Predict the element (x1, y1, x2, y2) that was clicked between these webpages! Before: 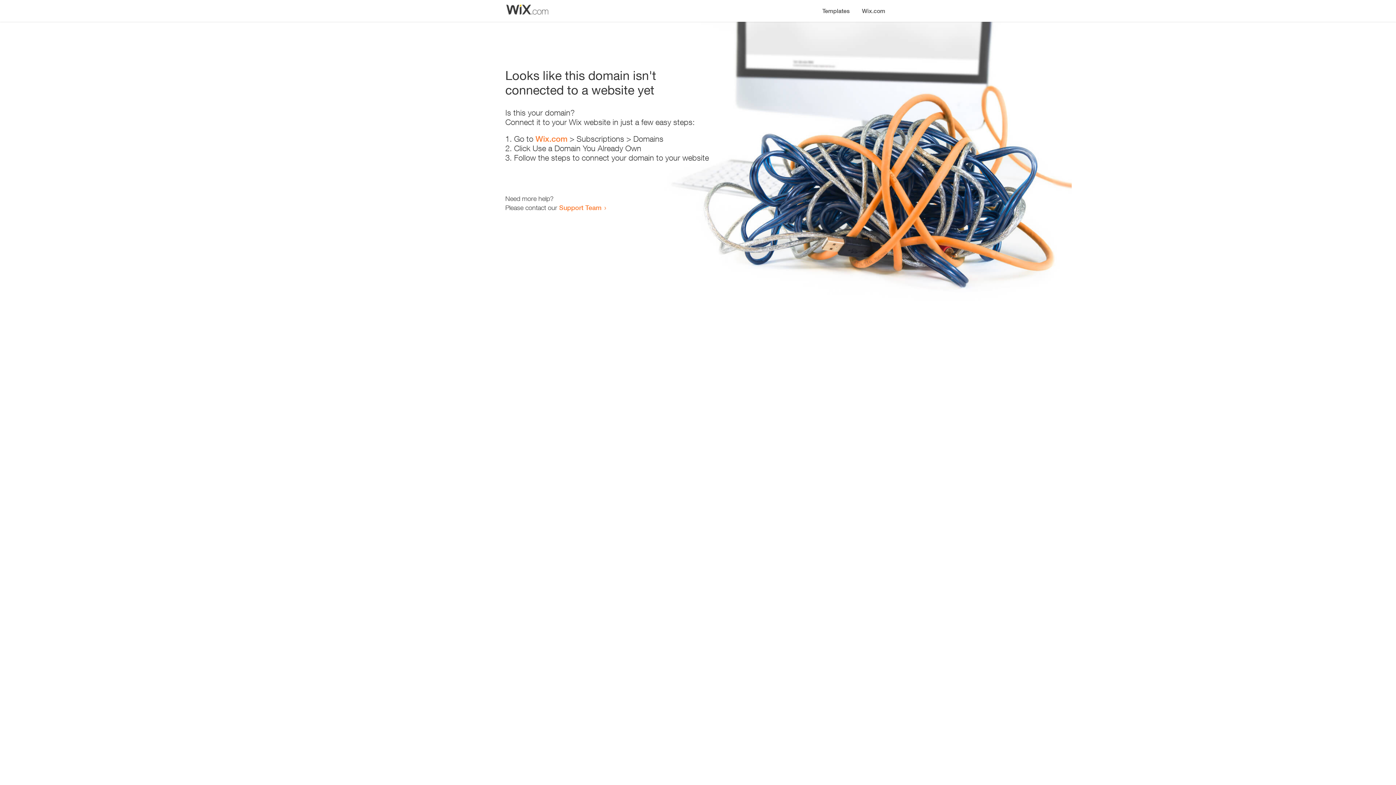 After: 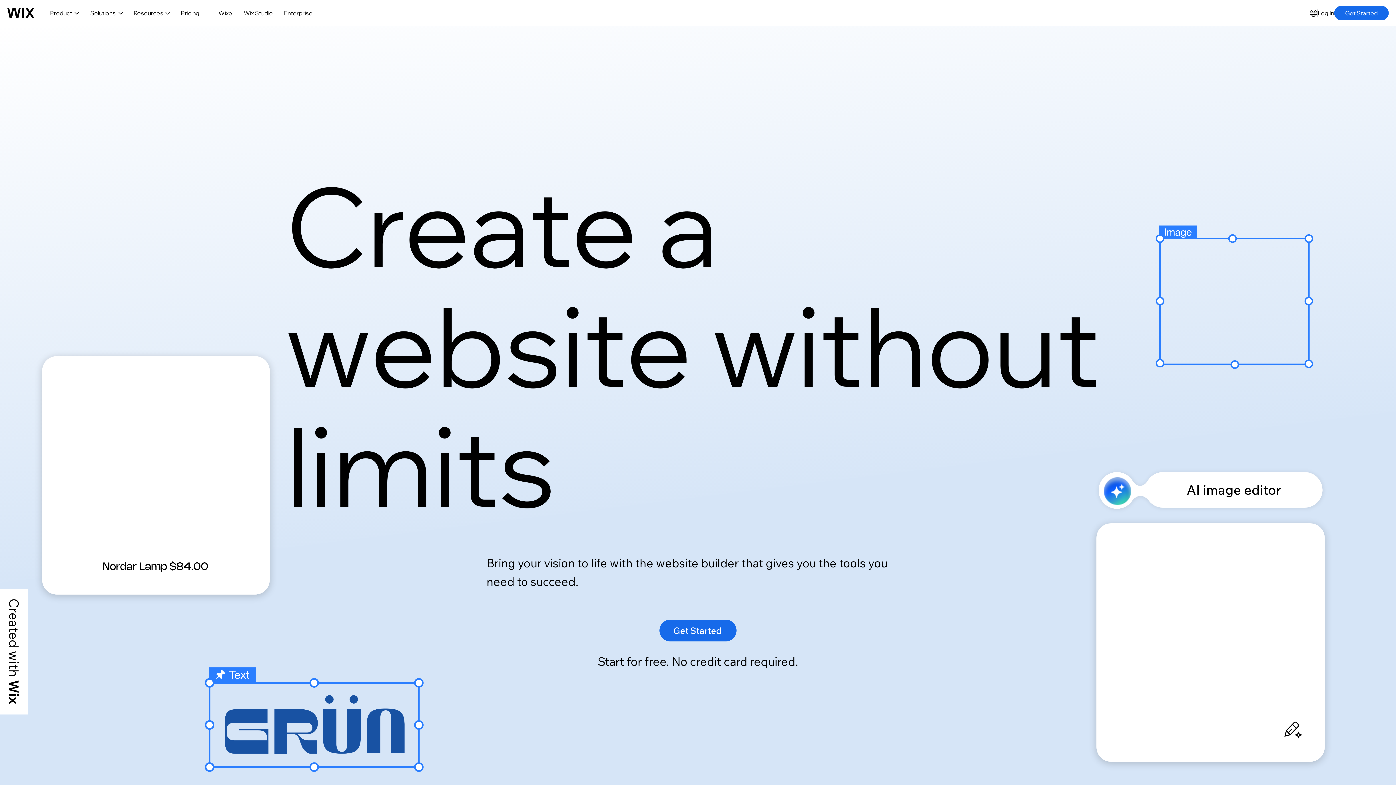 Action: bbox: (856, 0, 890, 14) label: Wix.com